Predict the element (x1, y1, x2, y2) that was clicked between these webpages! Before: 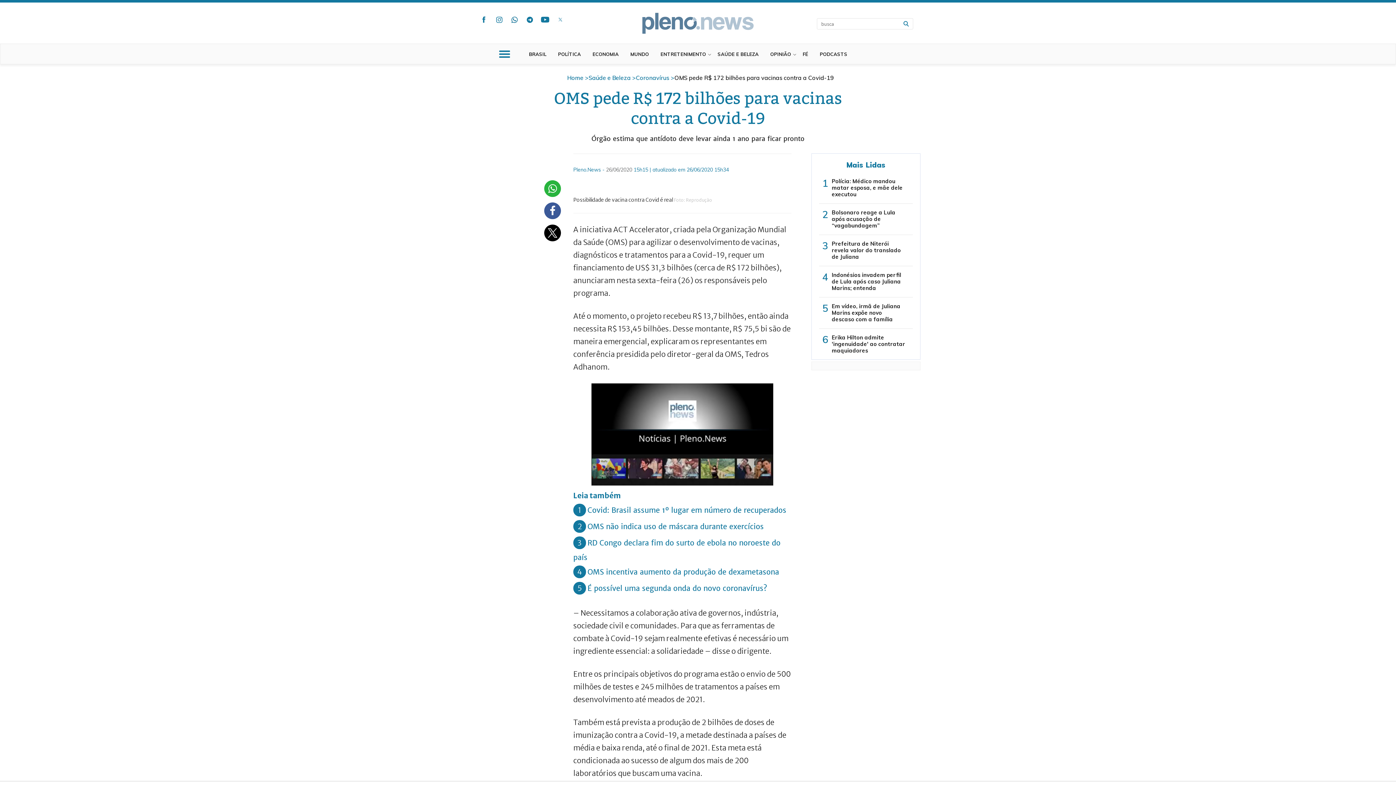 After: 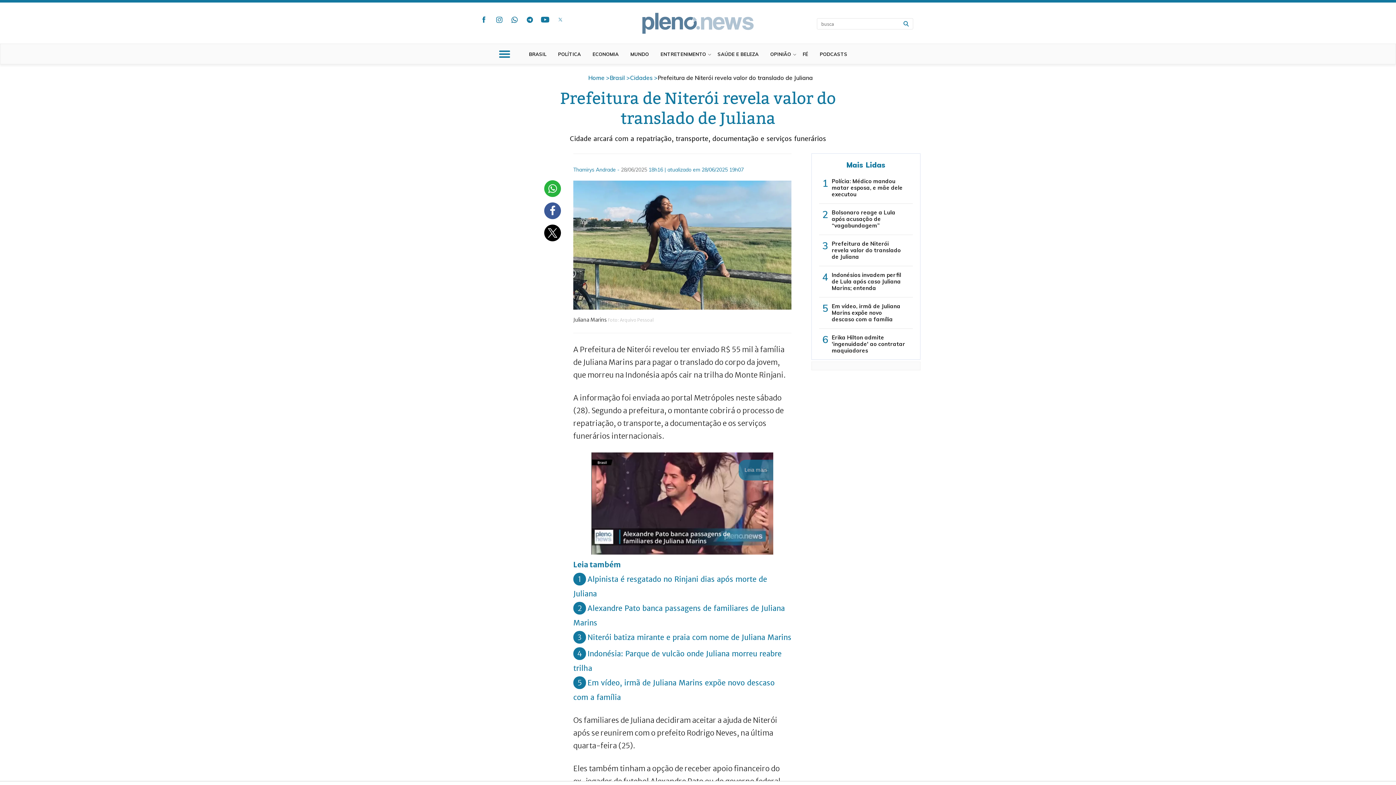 Action: label: Prefeitura de Niterói revela valor do translado de Juliana bbox: (832, 240, 901, 260)